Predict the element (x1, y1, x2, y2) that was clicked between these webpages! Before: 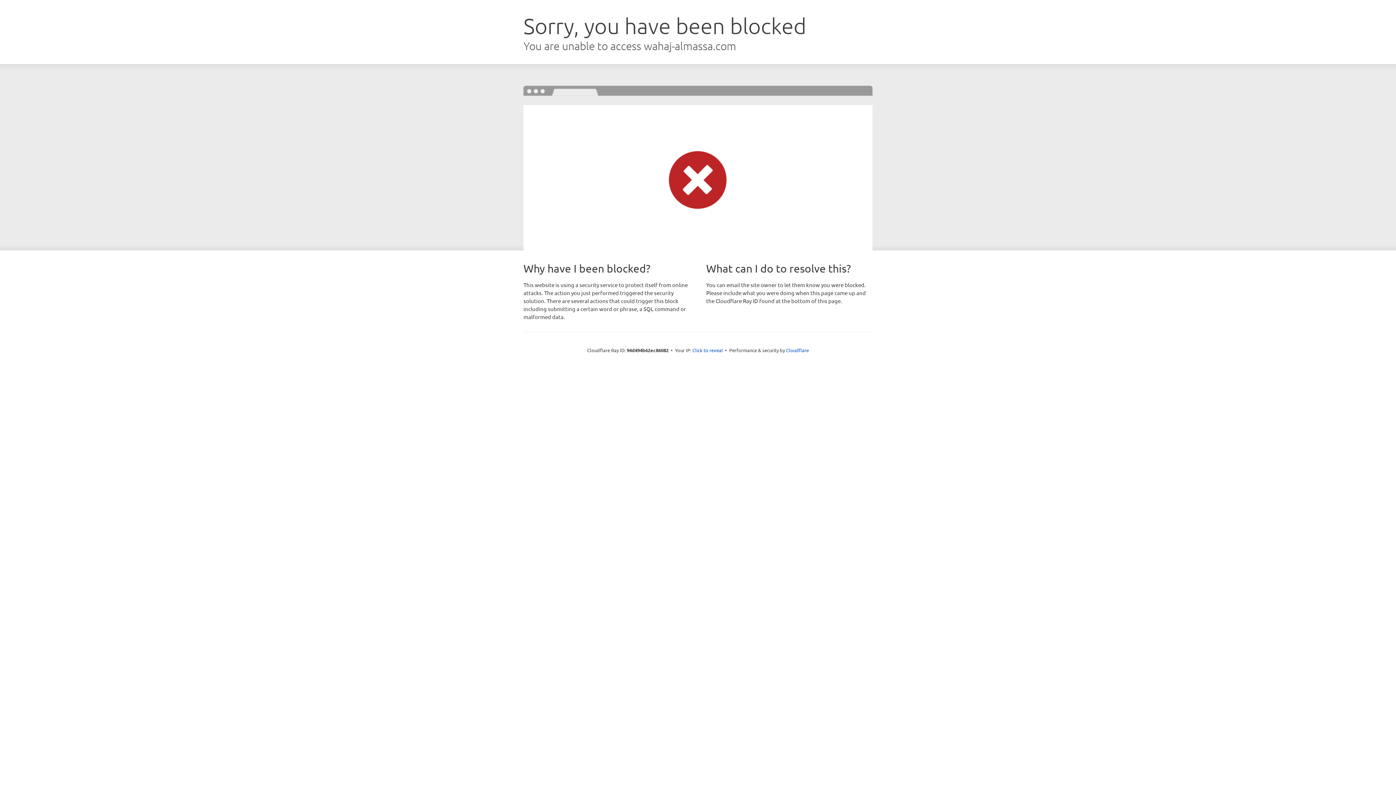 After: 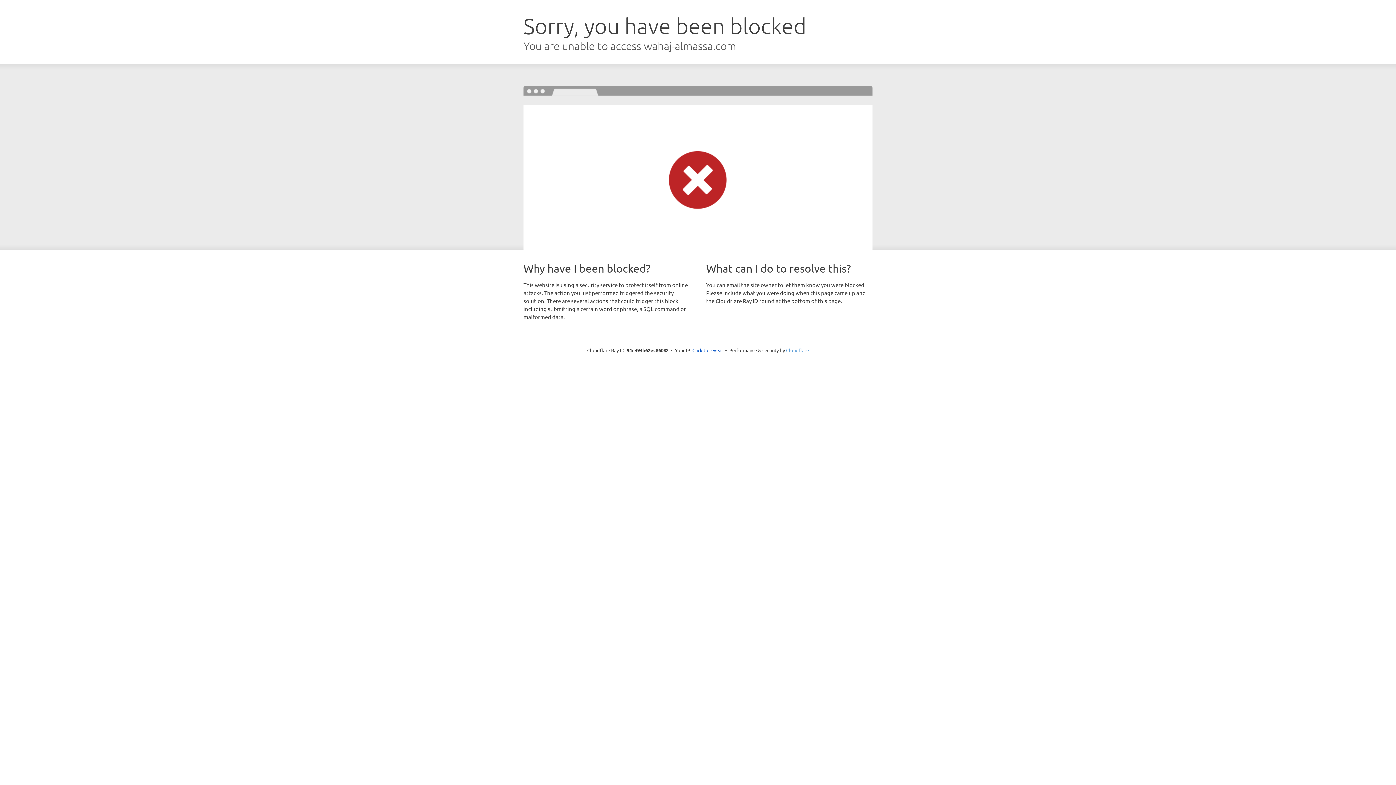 Action: label: Cloudflare bbox: (786, 347, 809, 353)